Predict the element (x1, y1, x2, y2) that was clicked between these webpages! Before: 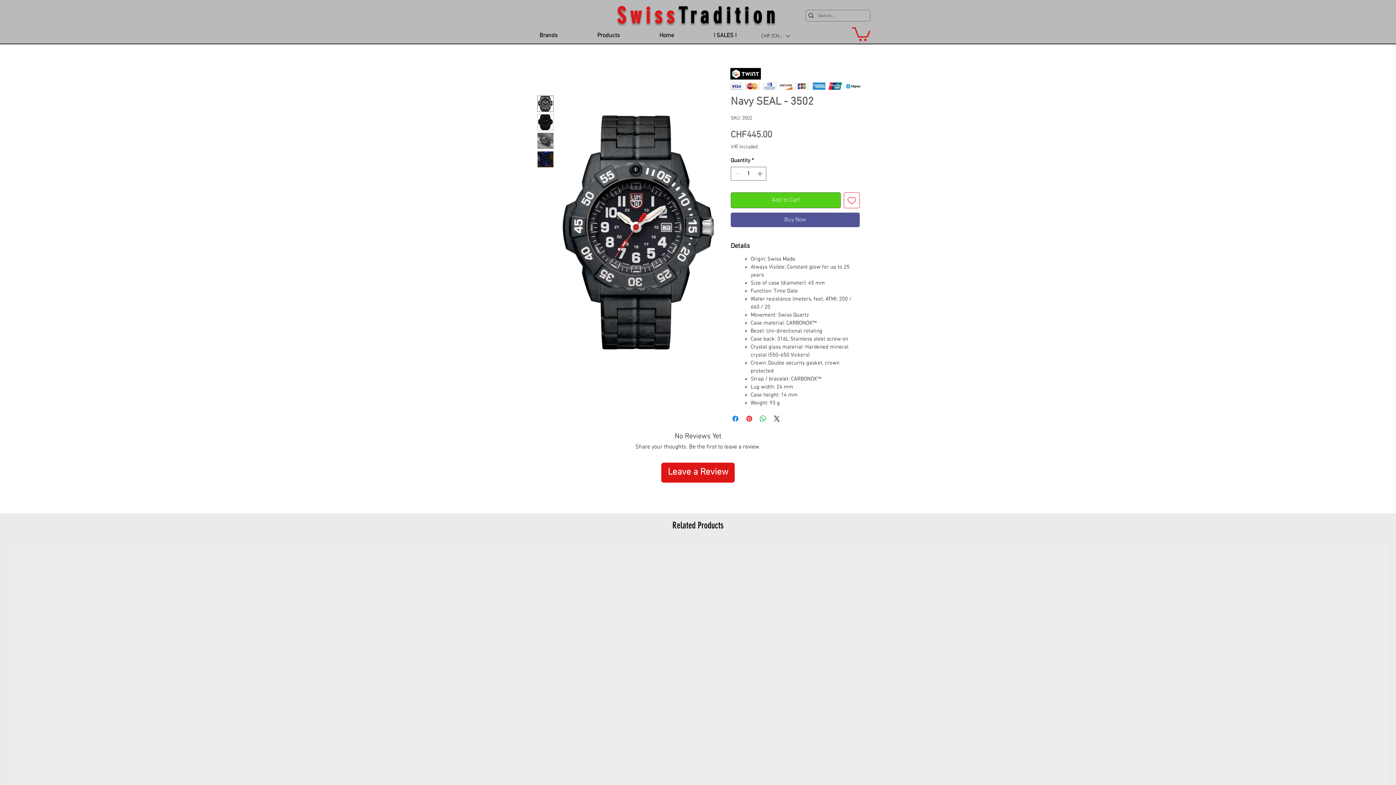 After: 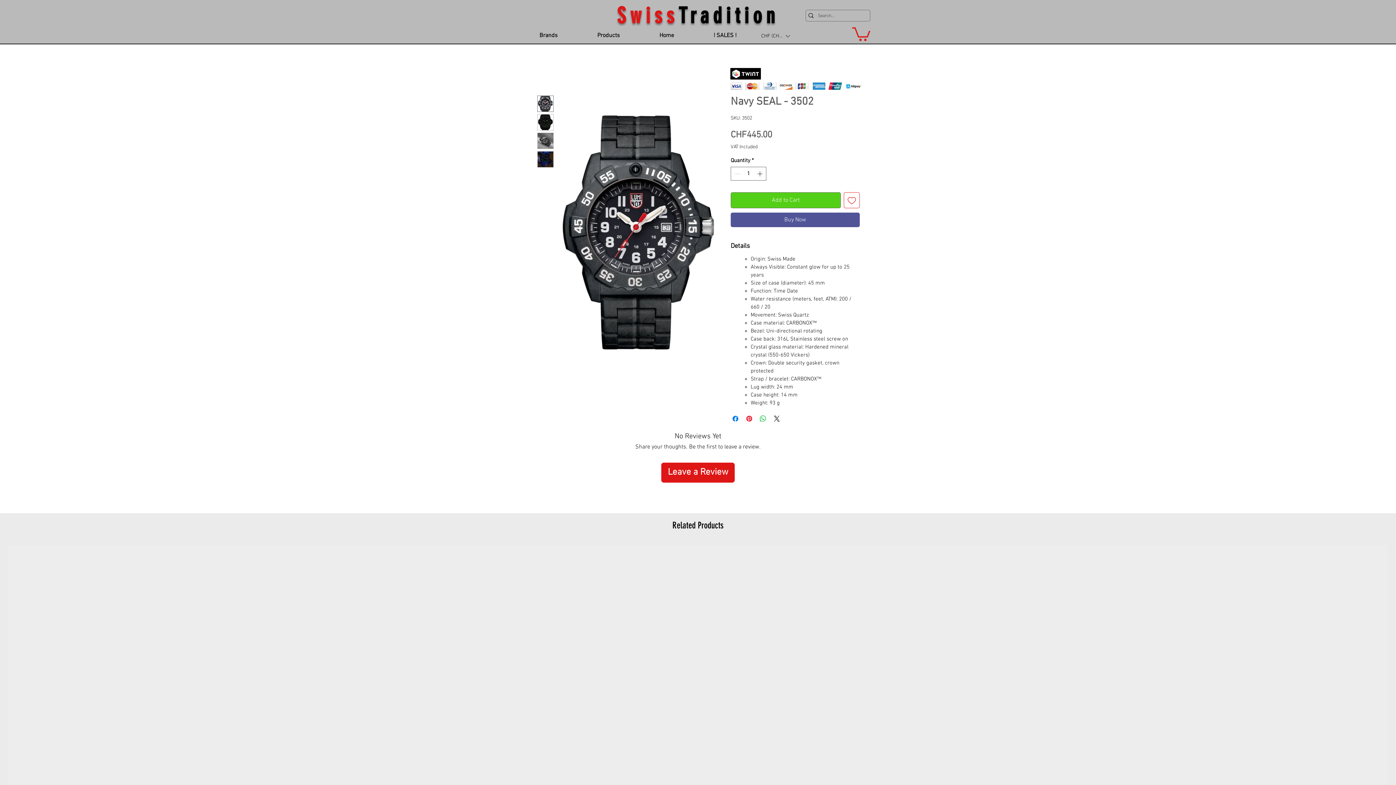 Action: bbox: (537, 132, 553, 149)